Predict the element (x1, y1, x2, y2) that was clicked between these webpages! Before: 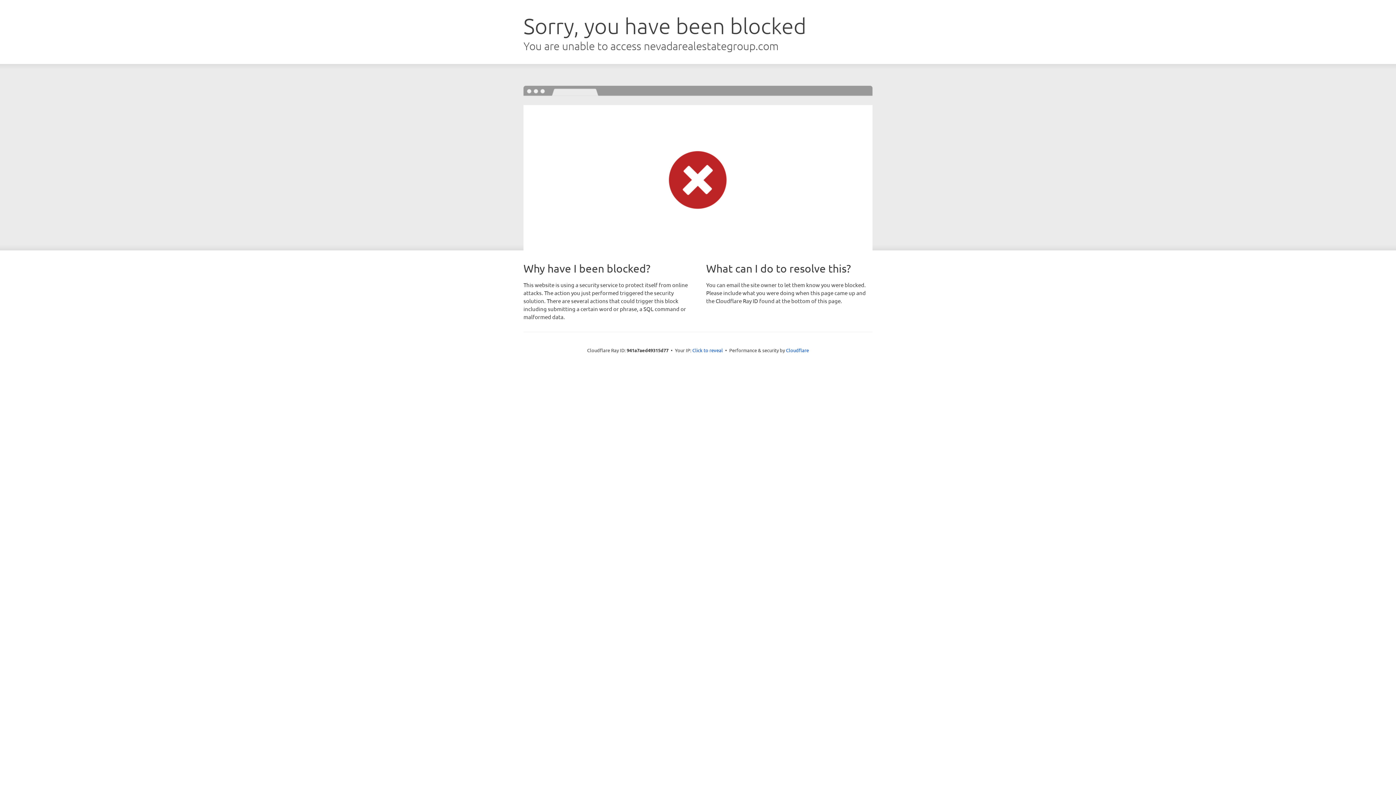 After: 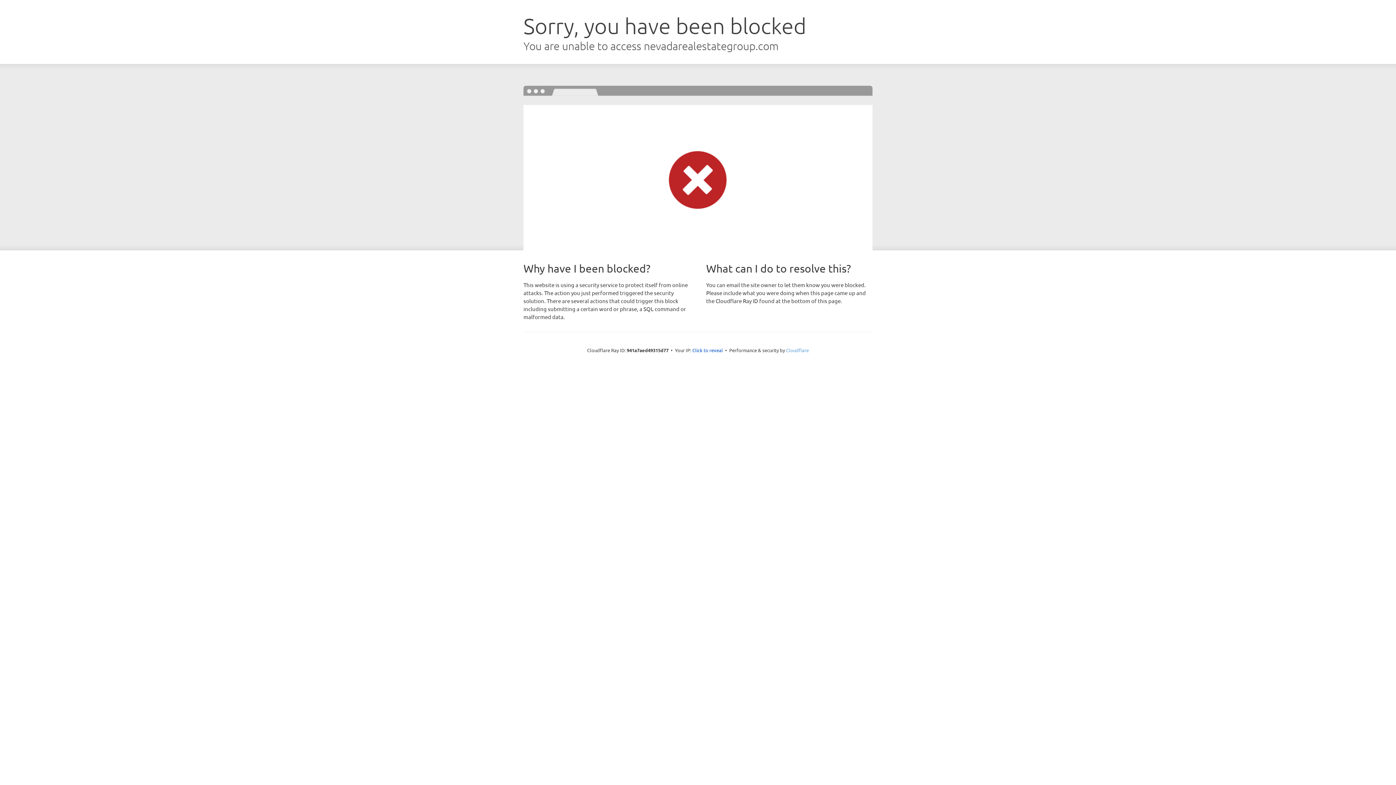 Action: bbox: (786, 347, 809, 353) label: Cloudflare